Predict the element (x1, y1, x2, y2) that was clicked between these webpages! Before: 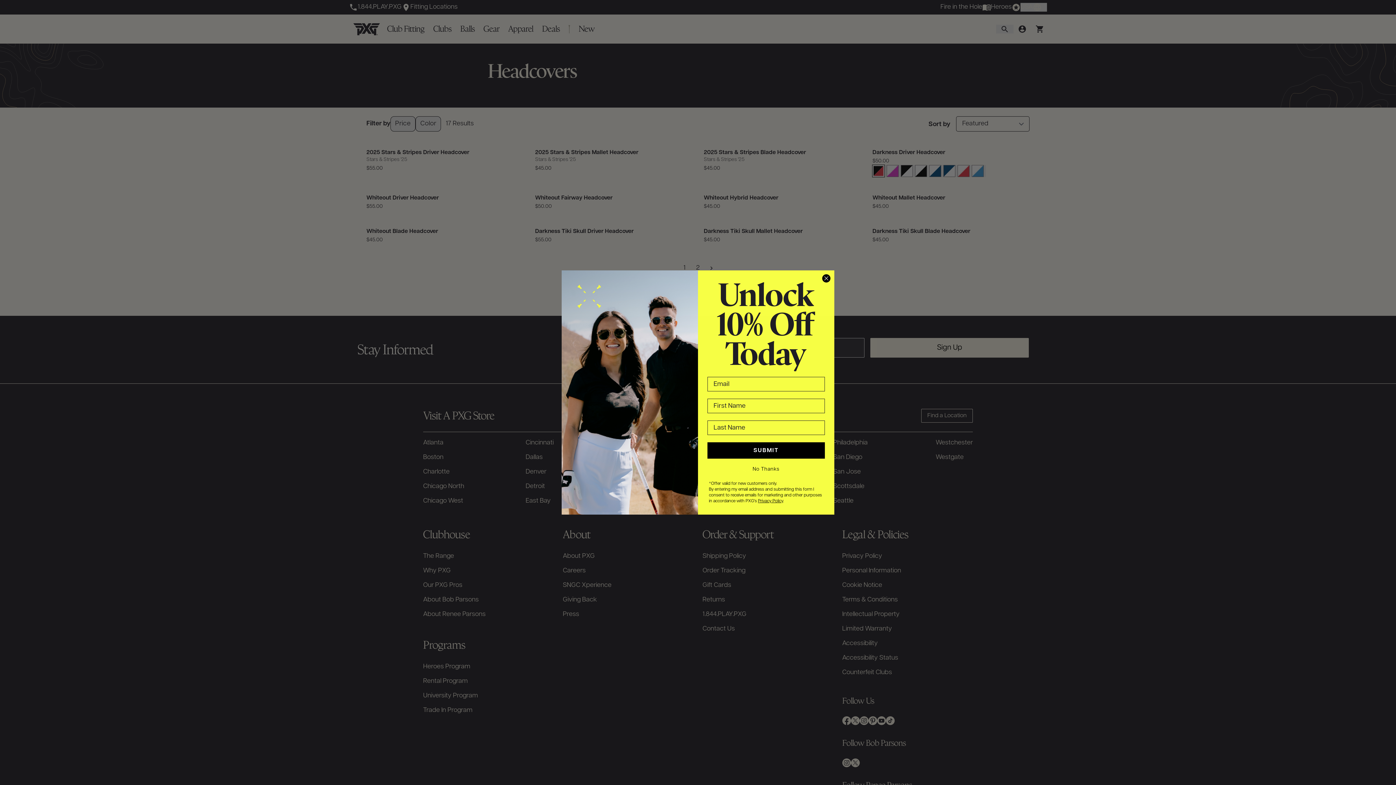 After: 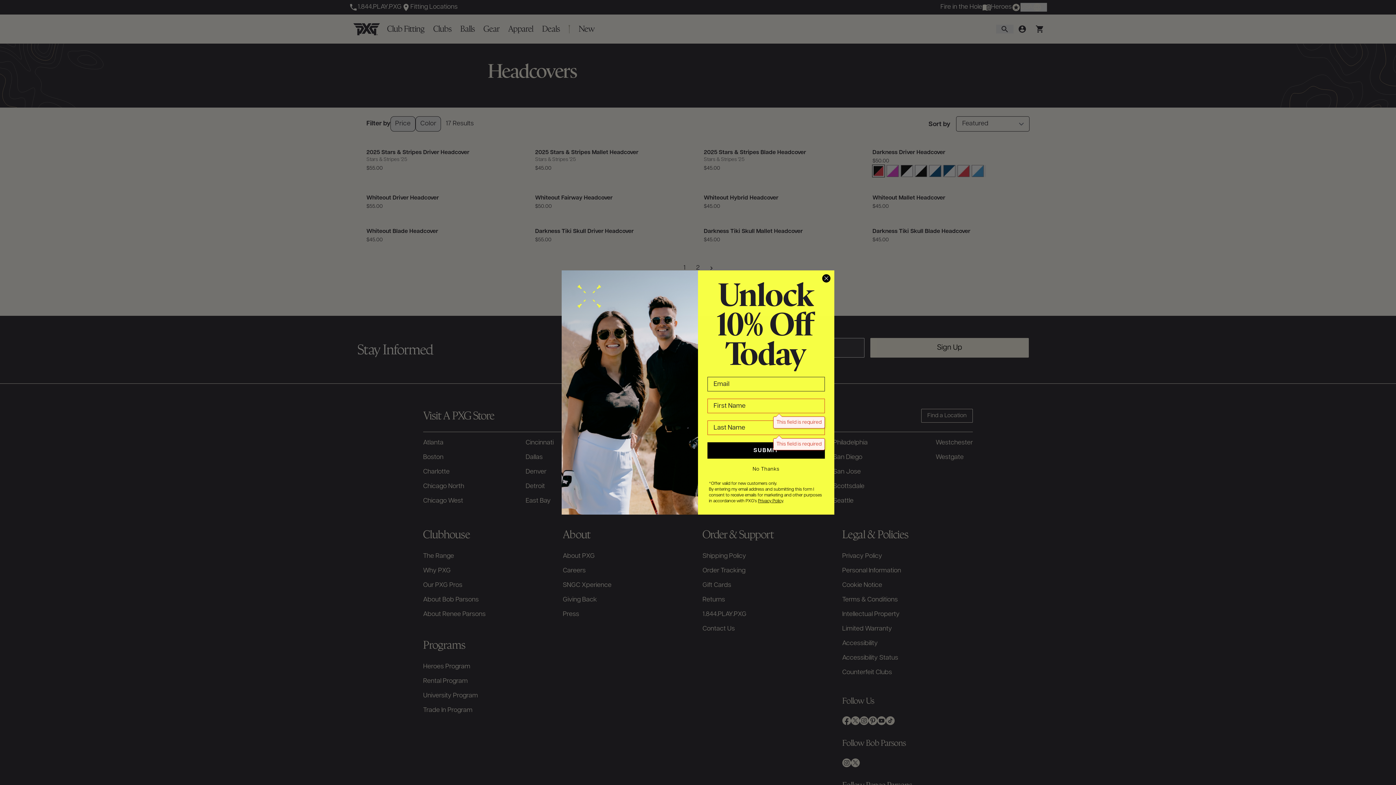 Action: bbox: (707, 442, 825, 458) label: SUBMIT